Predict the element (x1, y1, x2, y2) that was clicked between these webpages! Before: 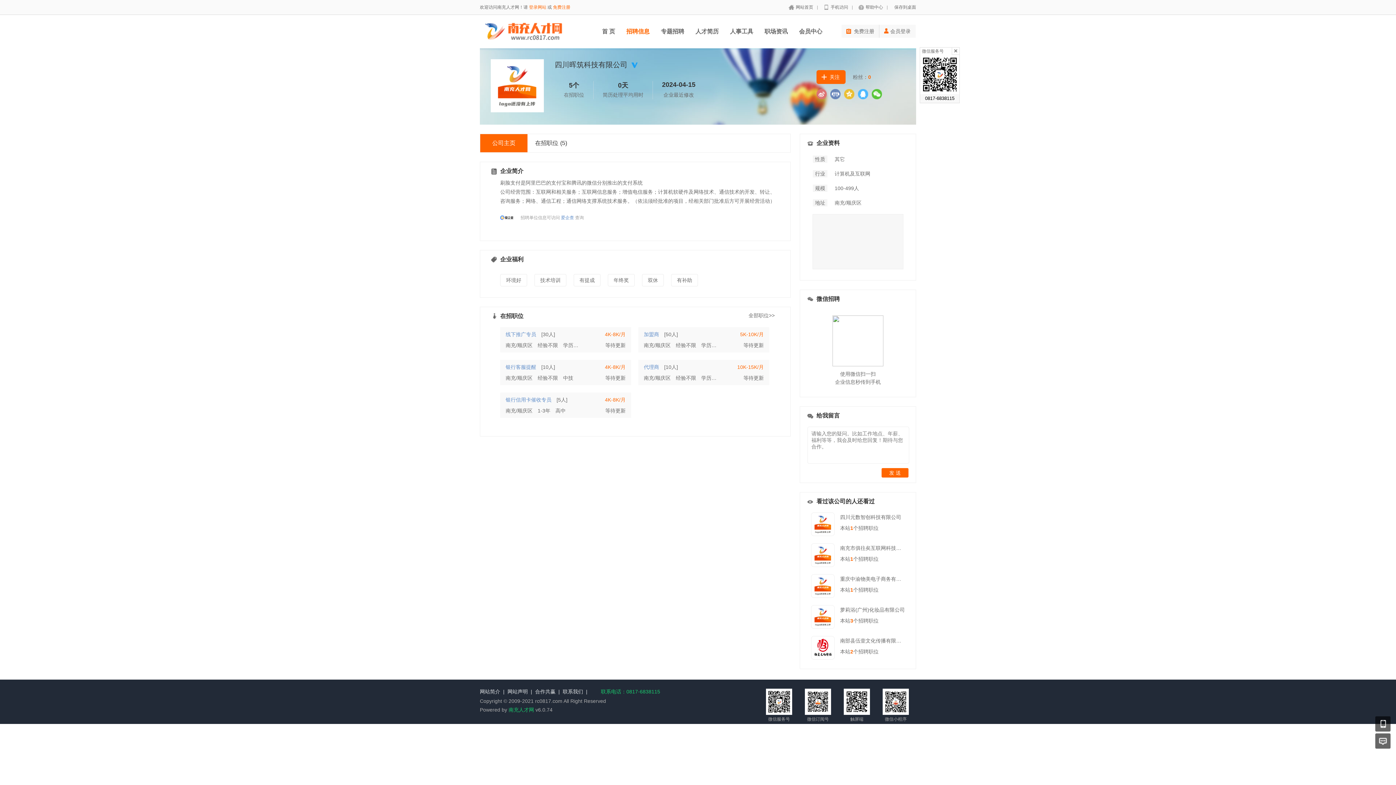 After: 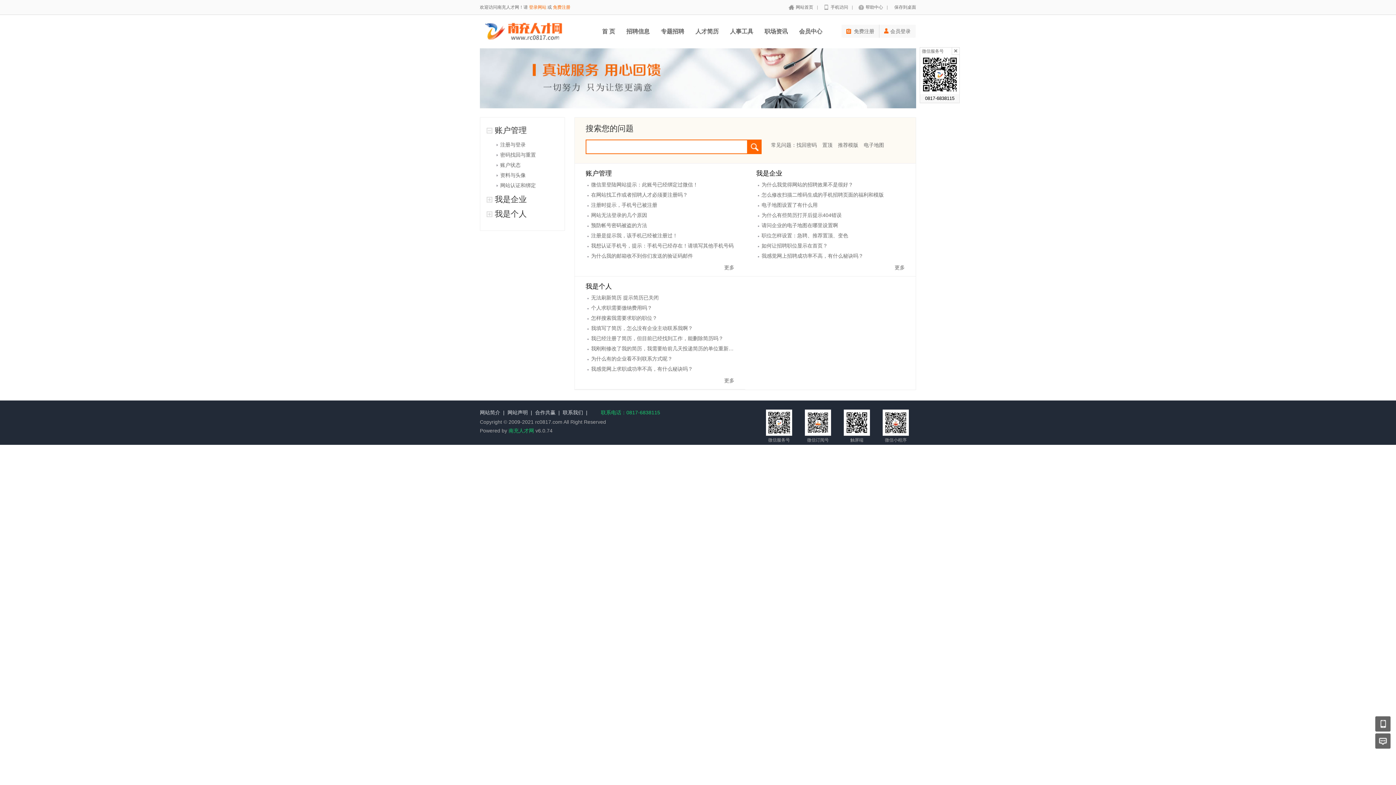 Action: bbox: (854, 4, 886, 9) label: 帮助中心